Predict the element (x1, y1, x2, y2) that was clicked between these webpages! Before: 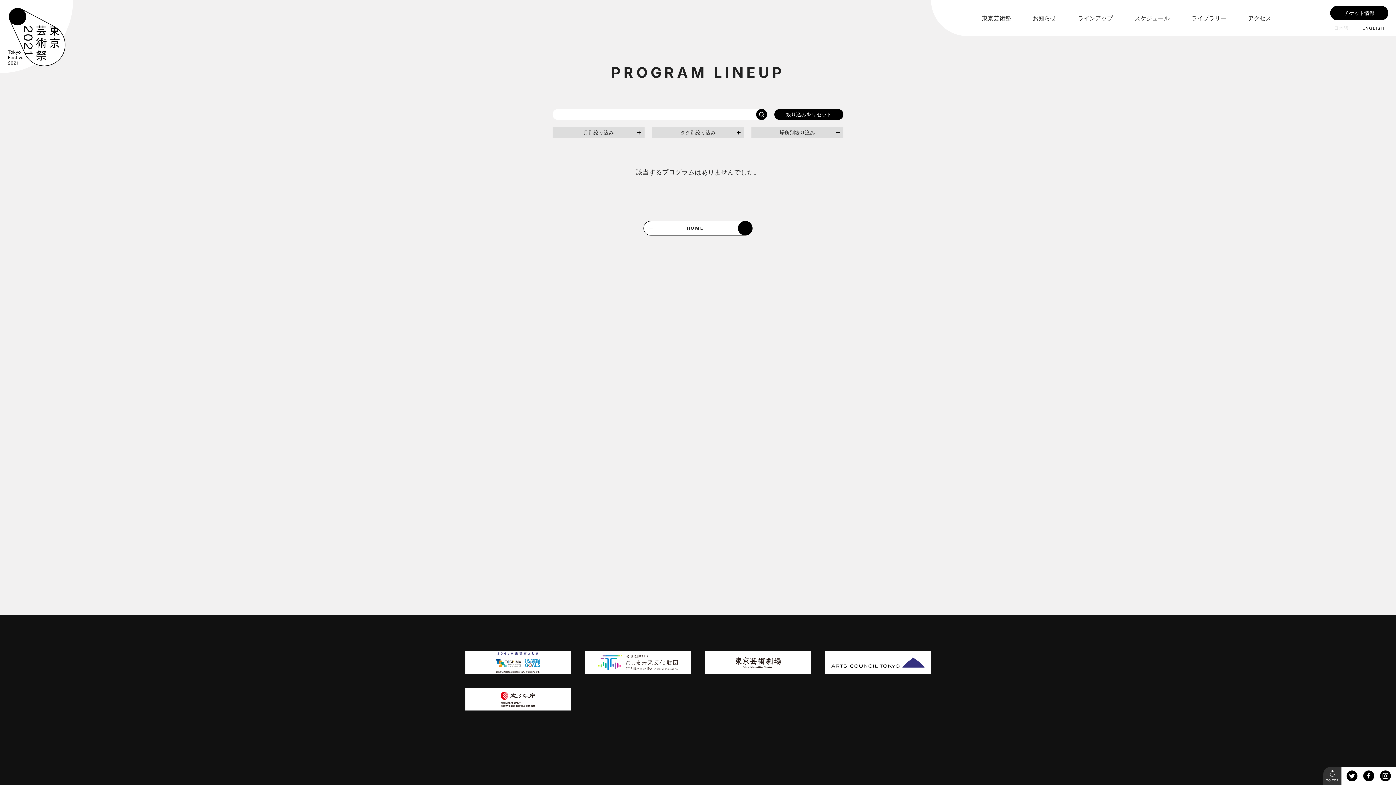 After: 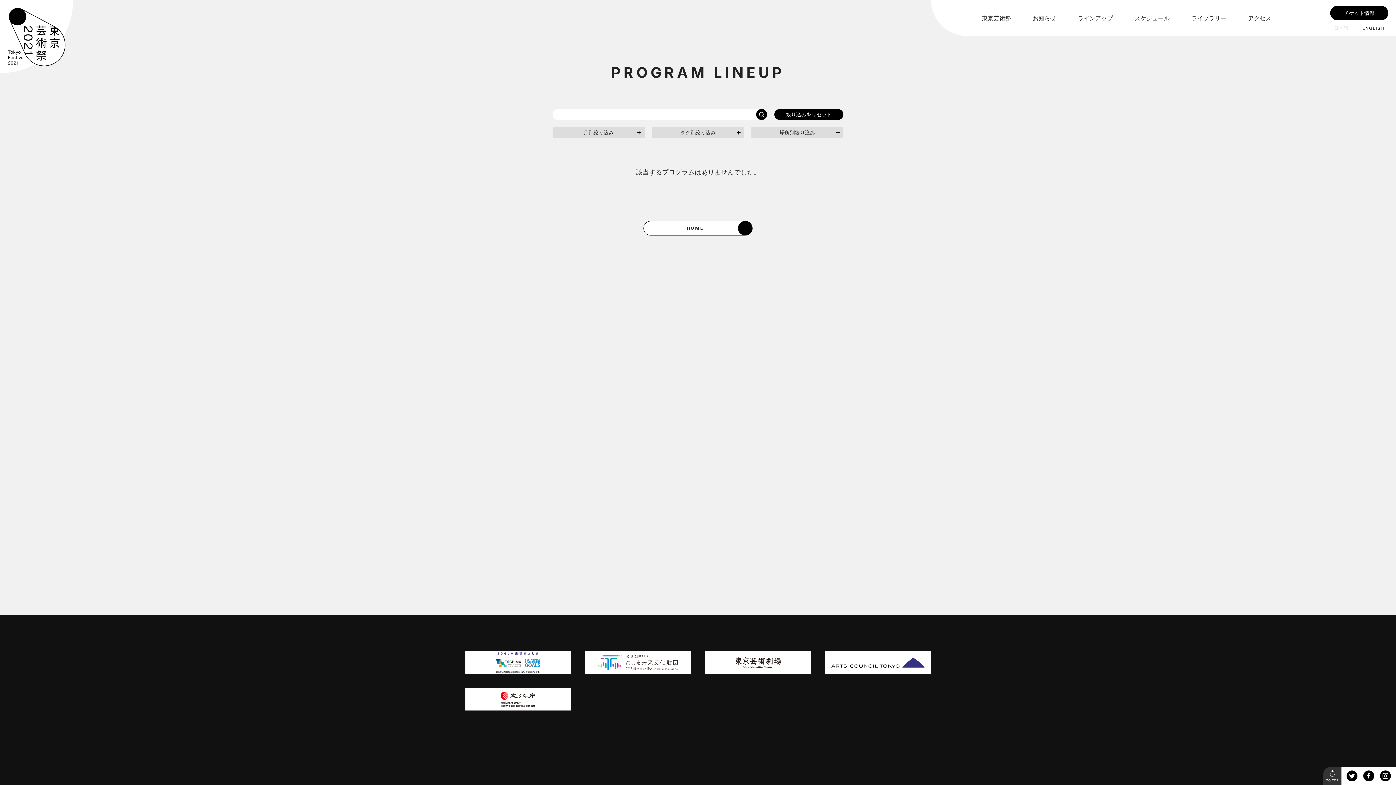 Action: bbox: (756, 109, 767, 120)